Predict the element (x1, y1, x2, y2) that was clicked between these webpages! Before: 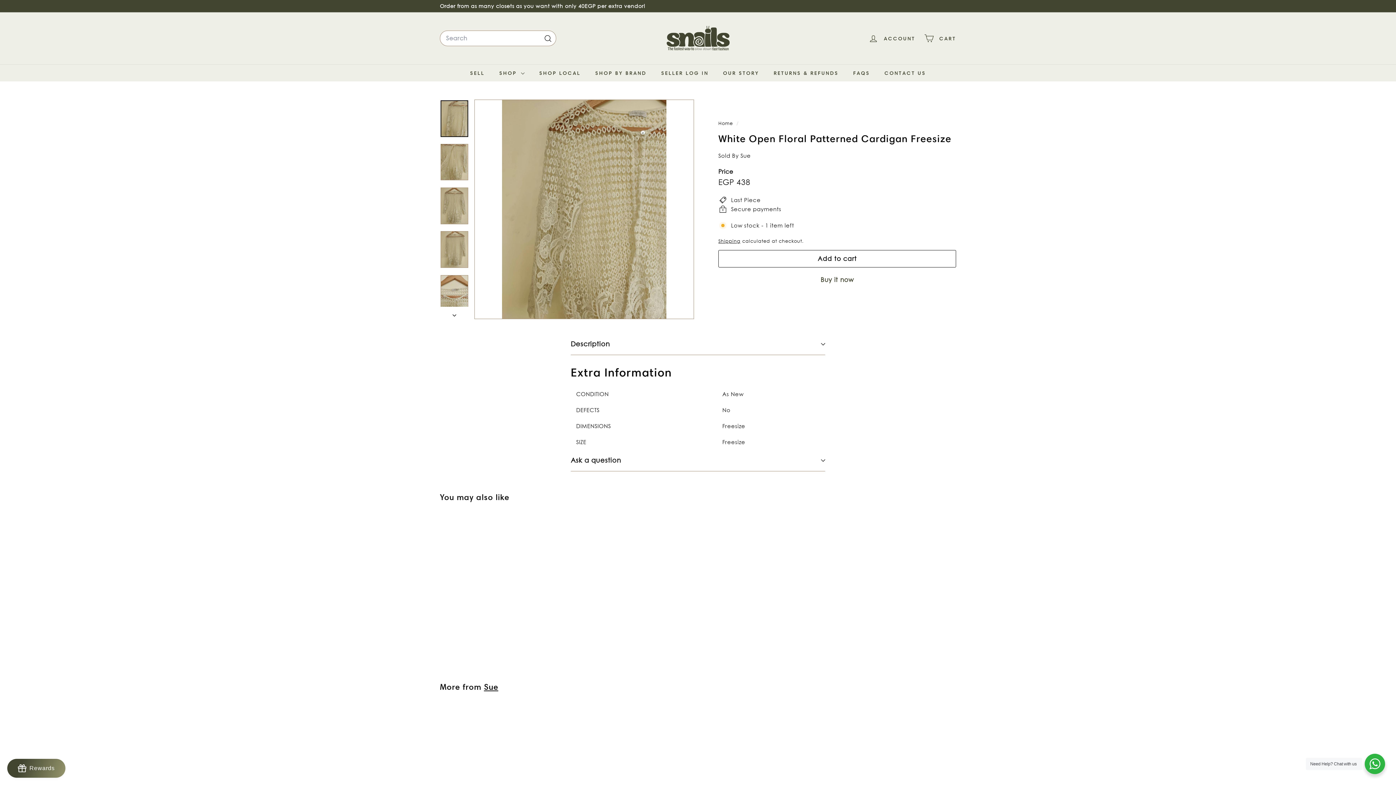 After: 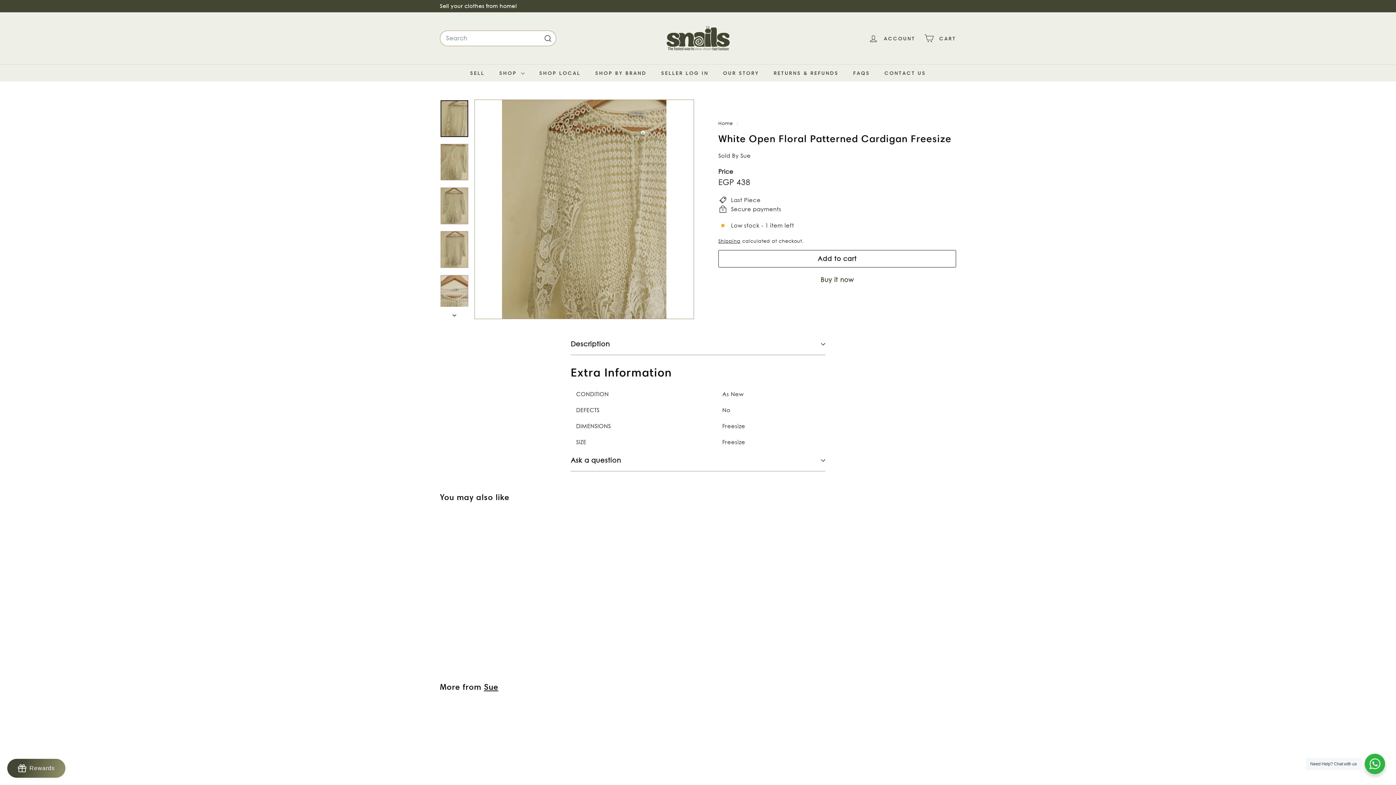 Action: bbox: (440, 100, 468, 137)